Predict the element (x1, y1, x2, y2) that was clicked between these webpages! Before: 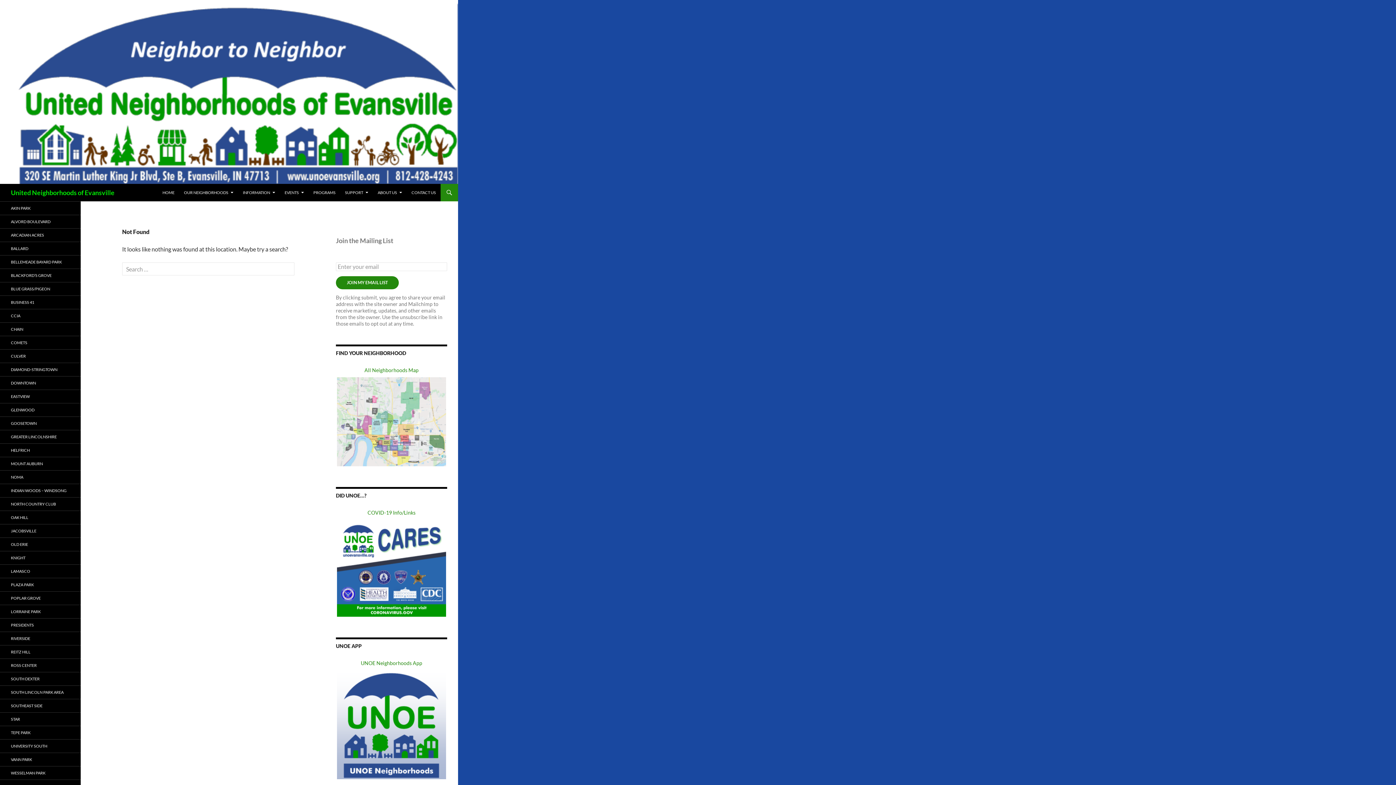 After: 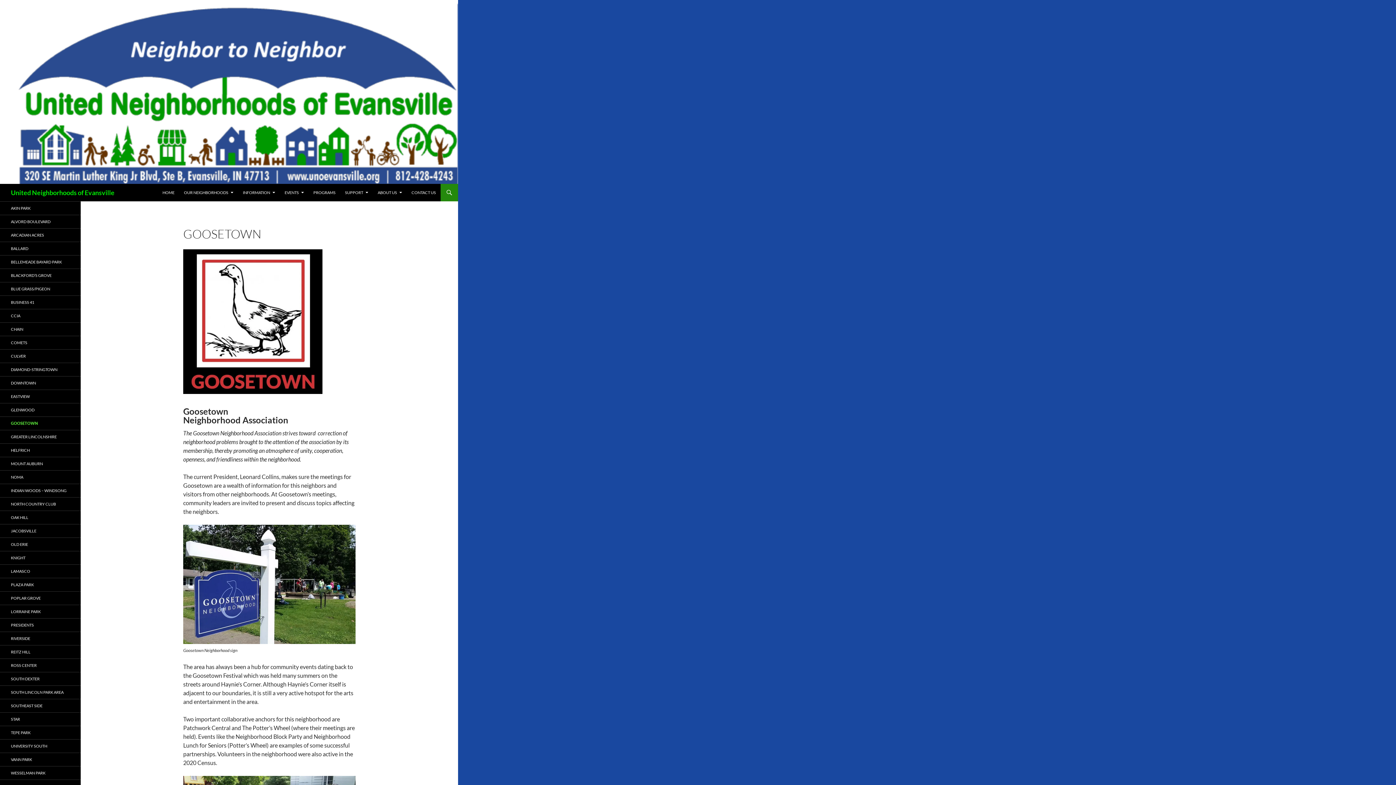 Action: bbox: (0, 417, 80, 430) label: GOOSETOWN